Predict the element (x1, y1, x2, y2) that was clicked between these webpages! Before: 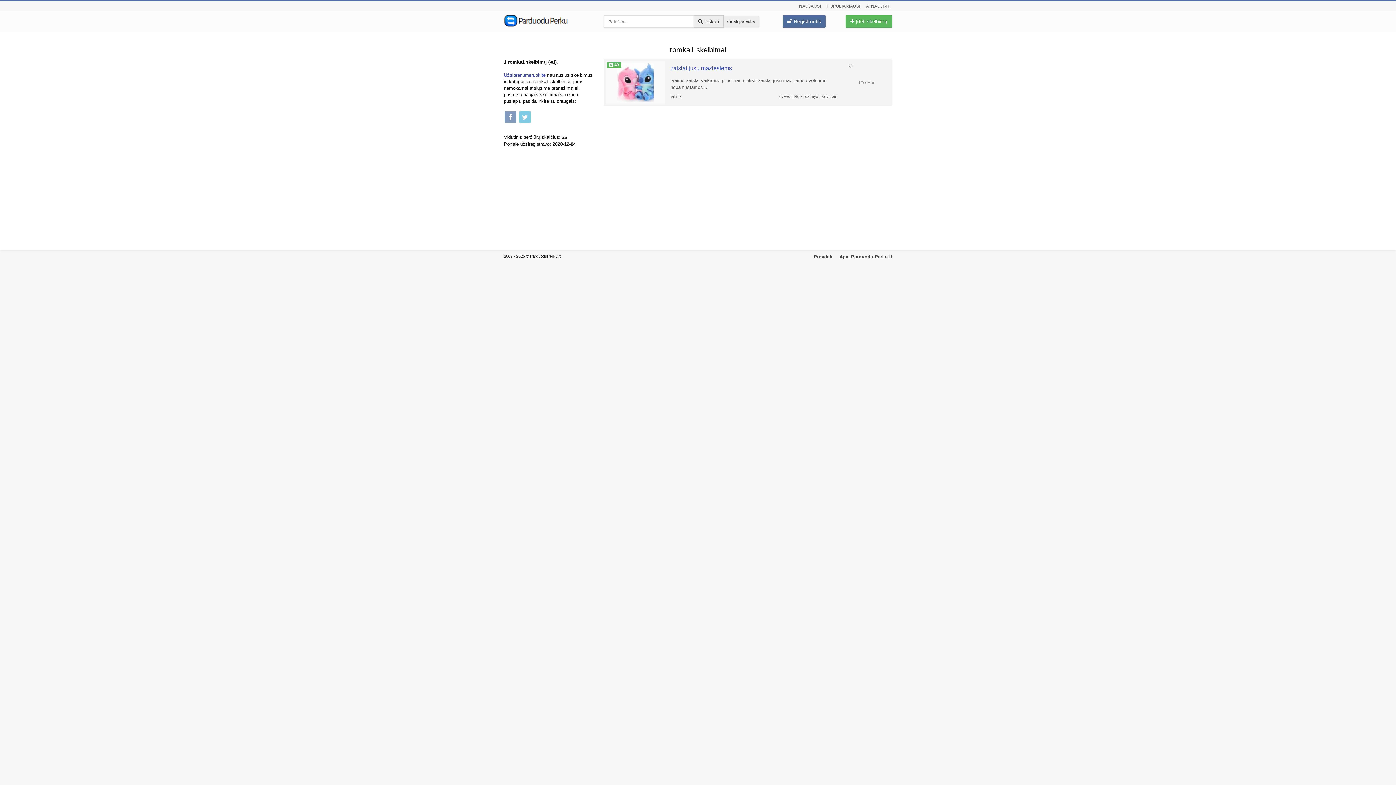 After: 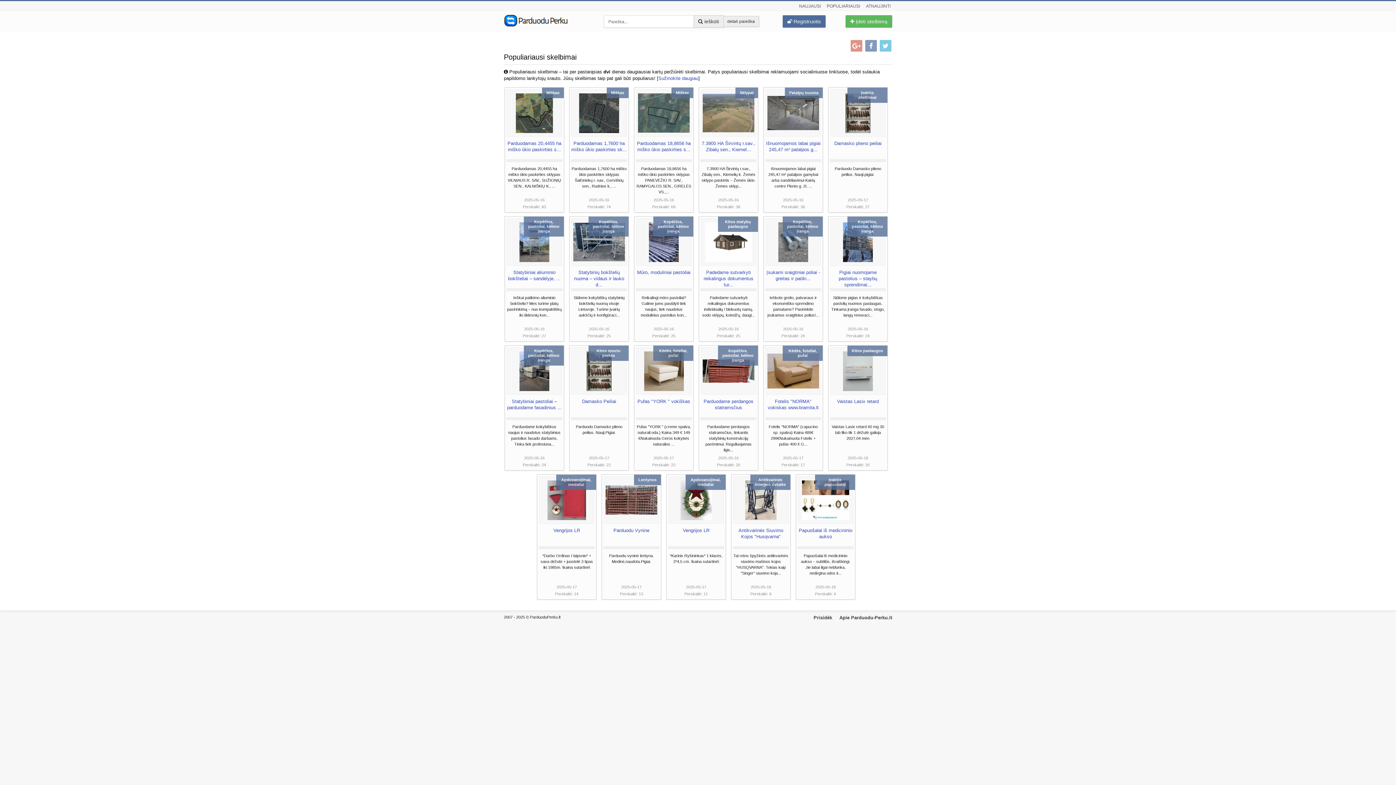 Action: bbox: (825, 2, 861, 9) label: POPULIARIAUSI